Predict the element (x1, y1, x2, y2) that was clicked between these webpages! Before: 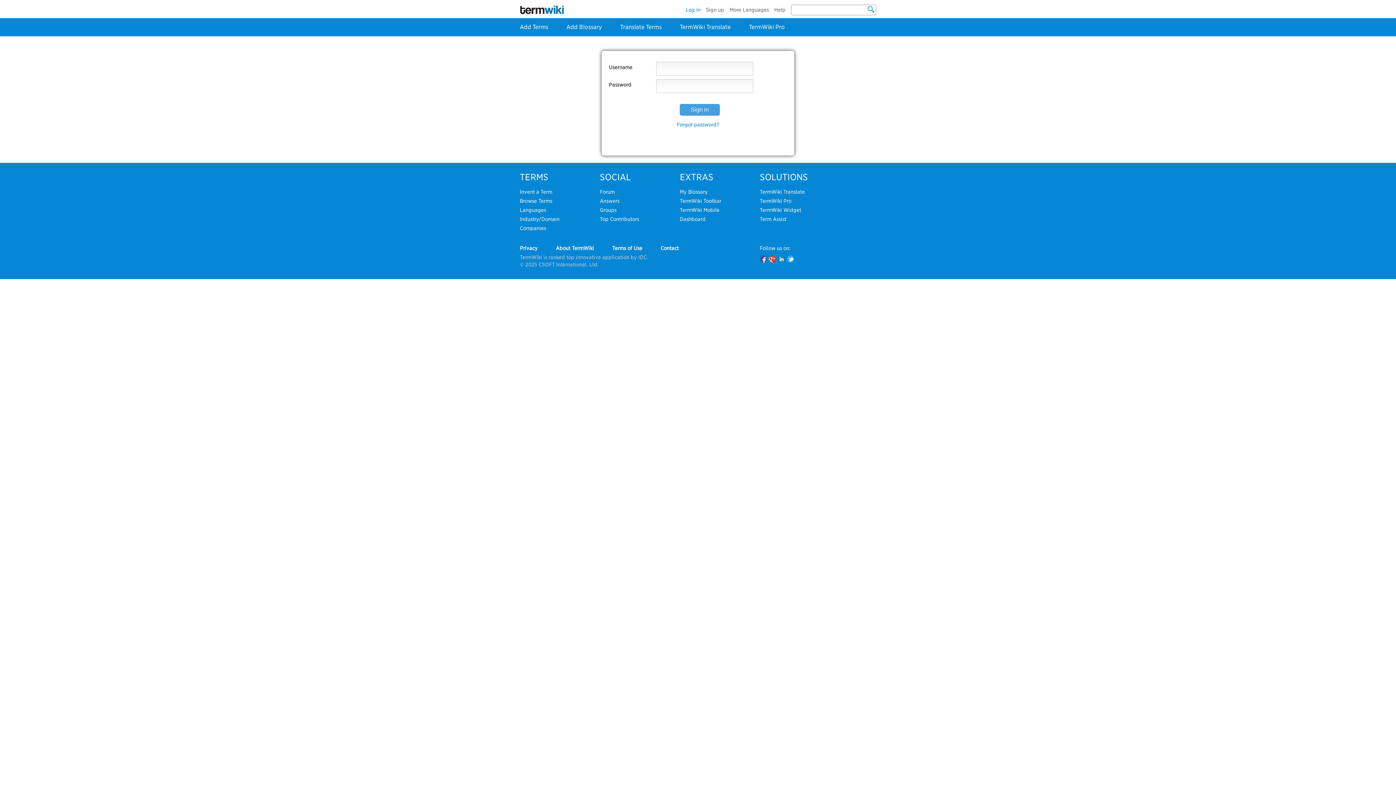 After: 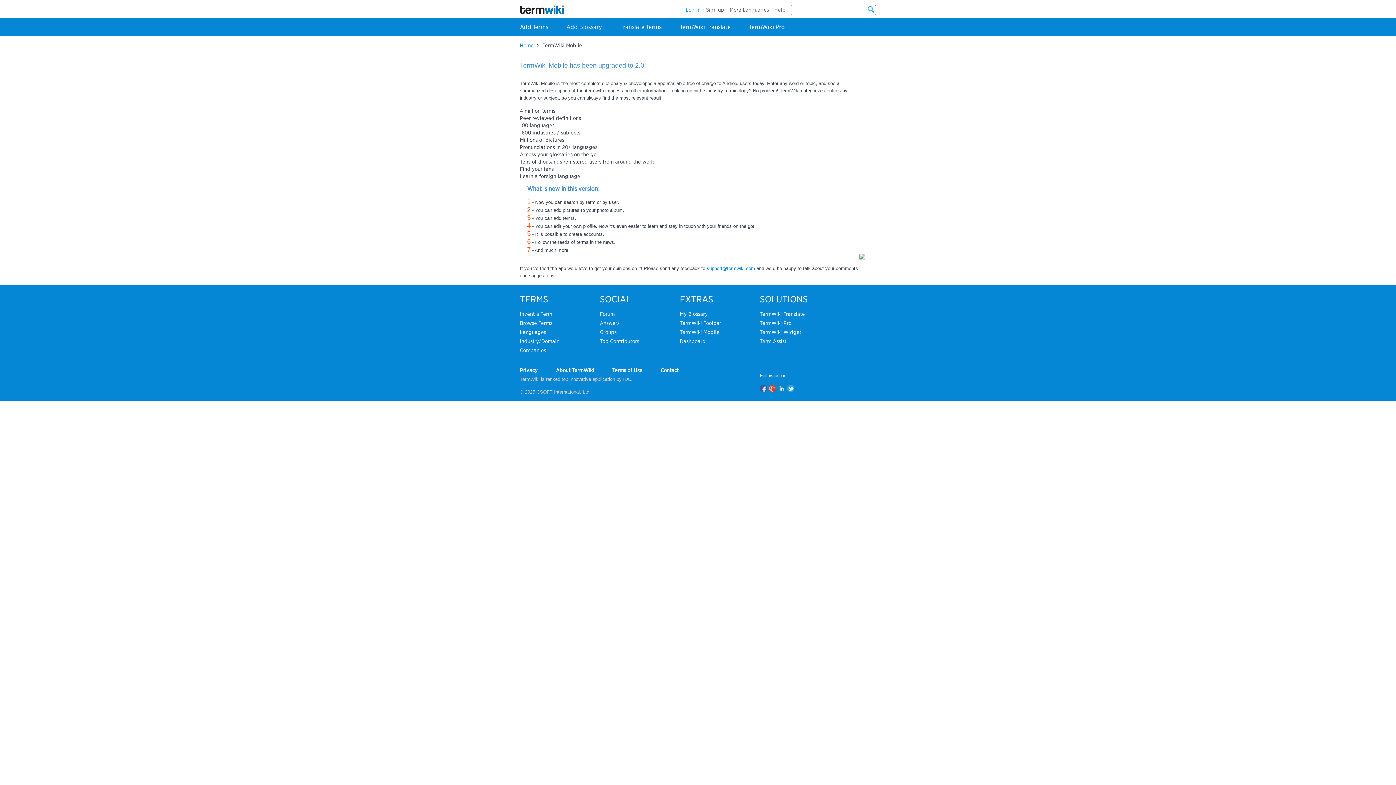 Action: label: TermWiki Mobile bbox: (680, 207, 719, 213)